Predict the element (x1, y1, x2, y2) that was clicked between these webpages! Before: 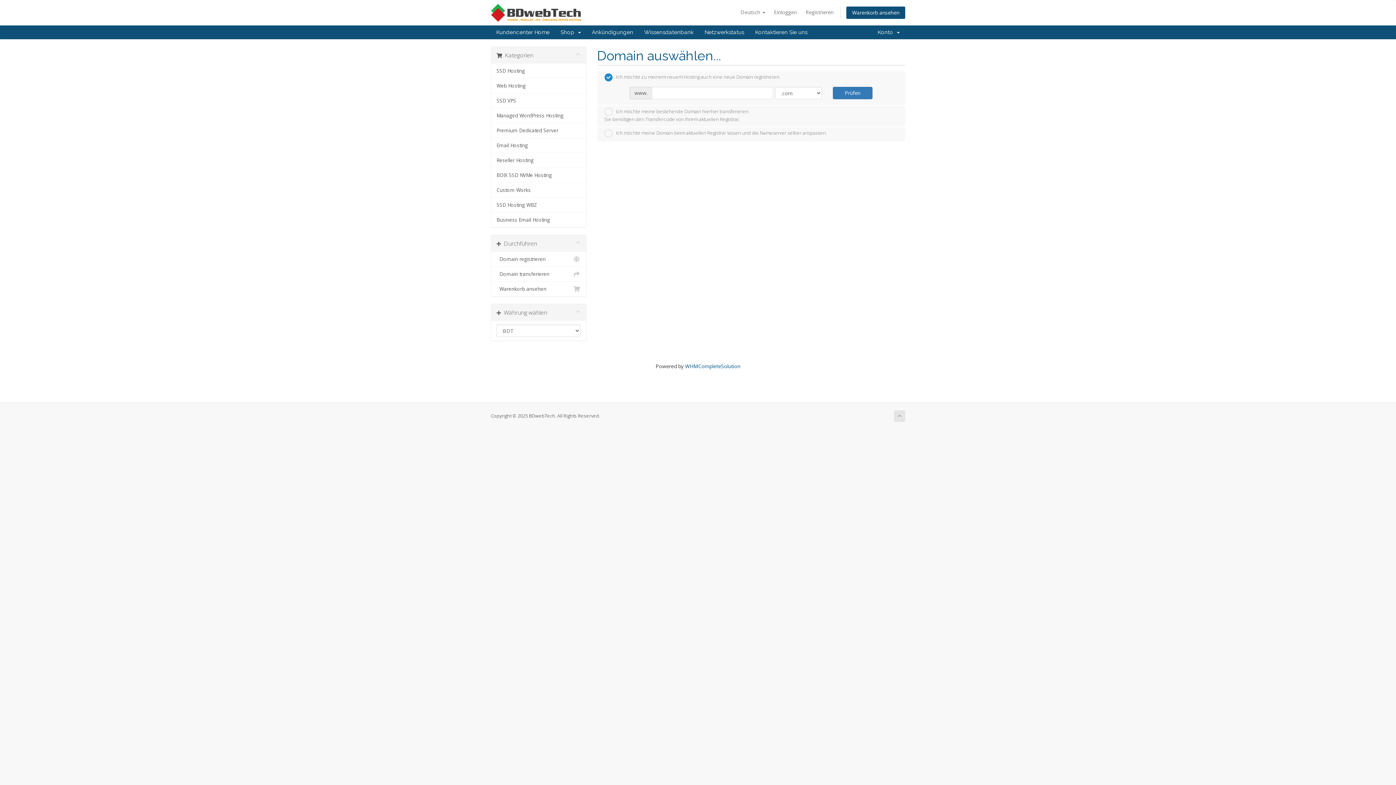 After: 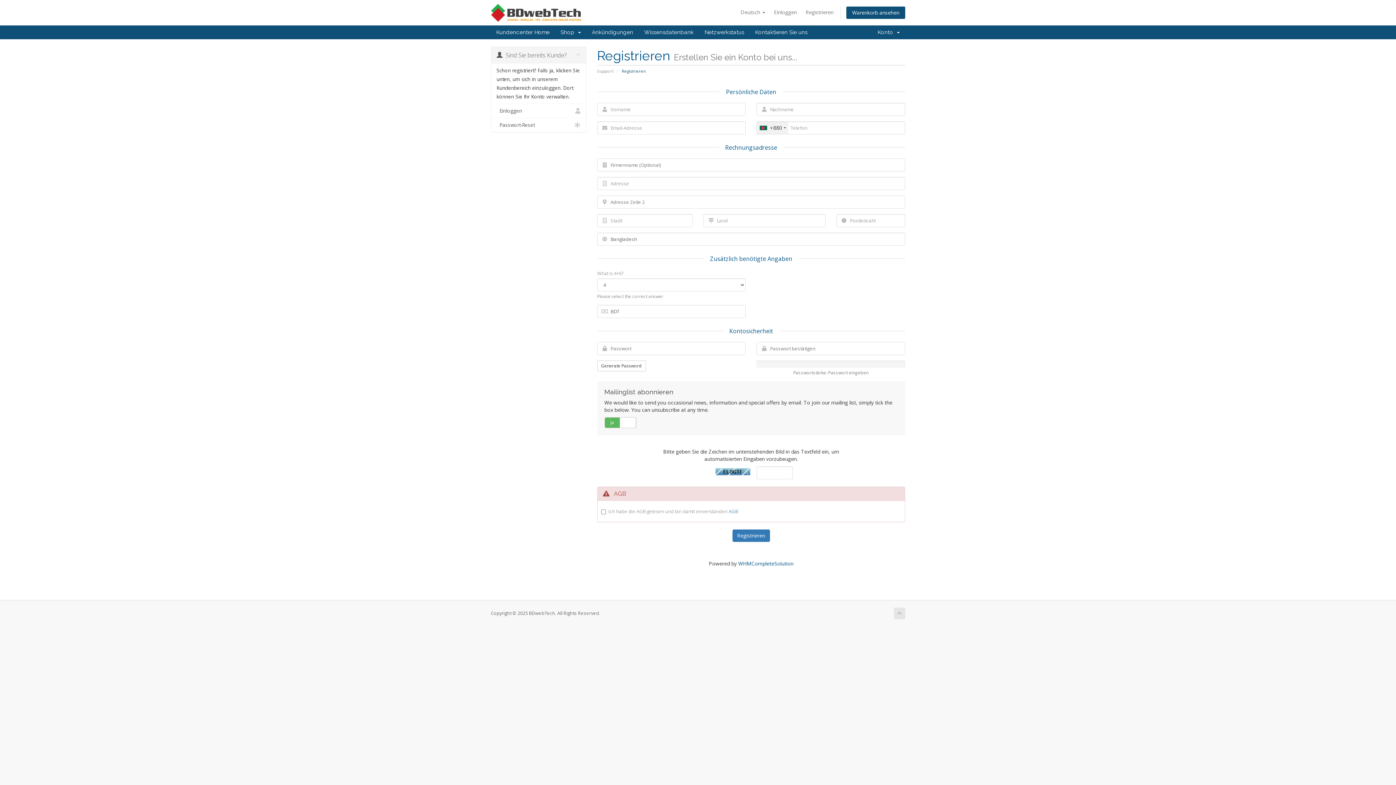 Action: label: Registrieren bbox: (802, 6, 837, 18)